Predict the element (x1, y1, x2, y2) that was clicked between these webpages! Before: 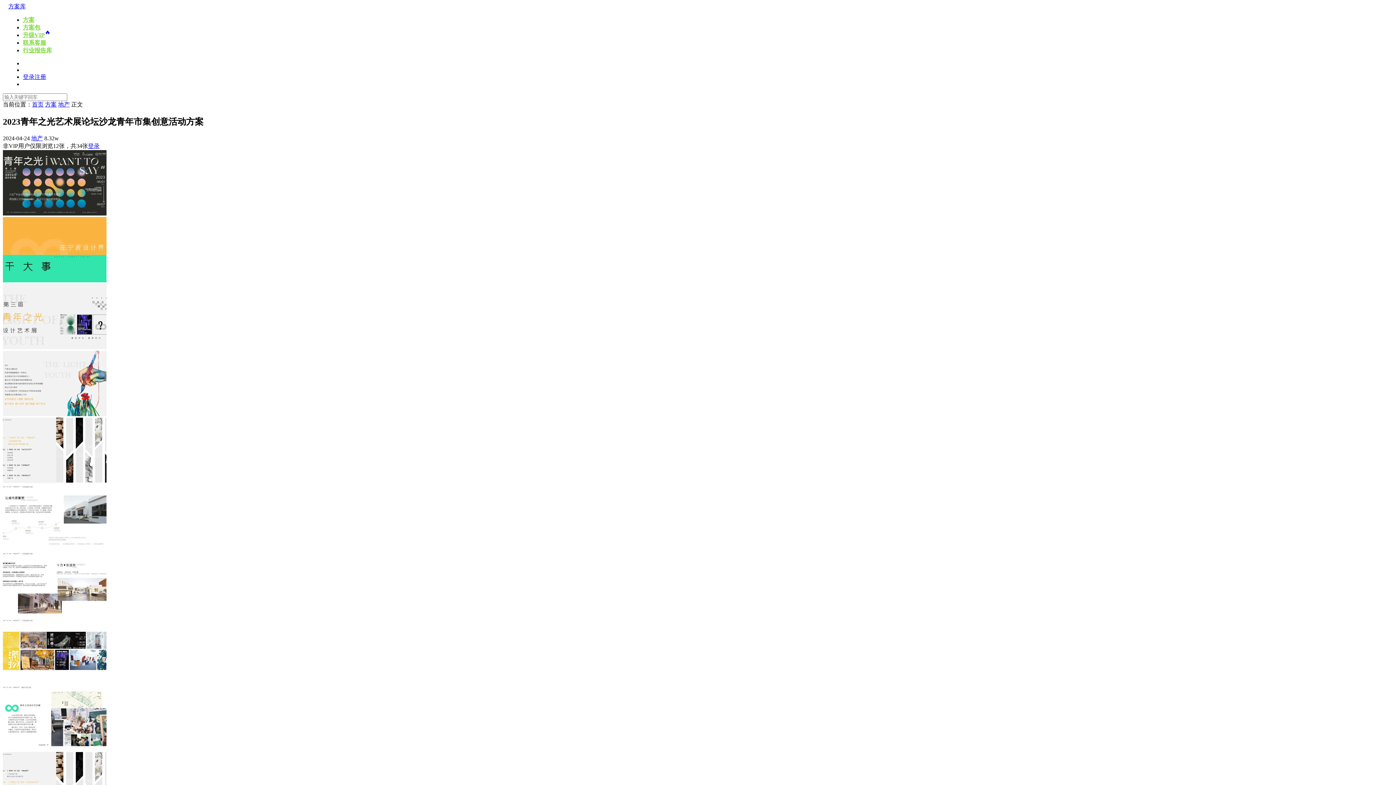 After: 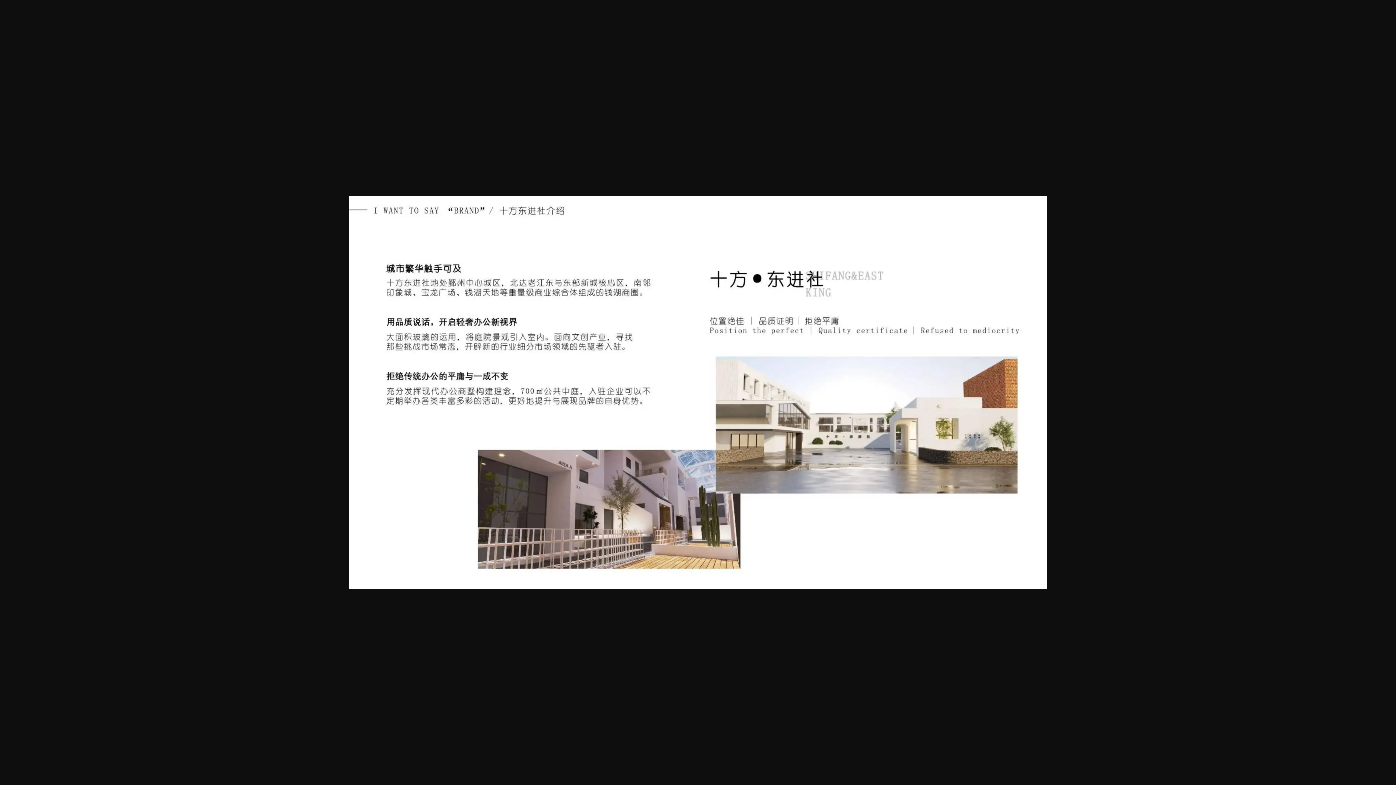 Action: bbox: (2, 611, 106, 618)